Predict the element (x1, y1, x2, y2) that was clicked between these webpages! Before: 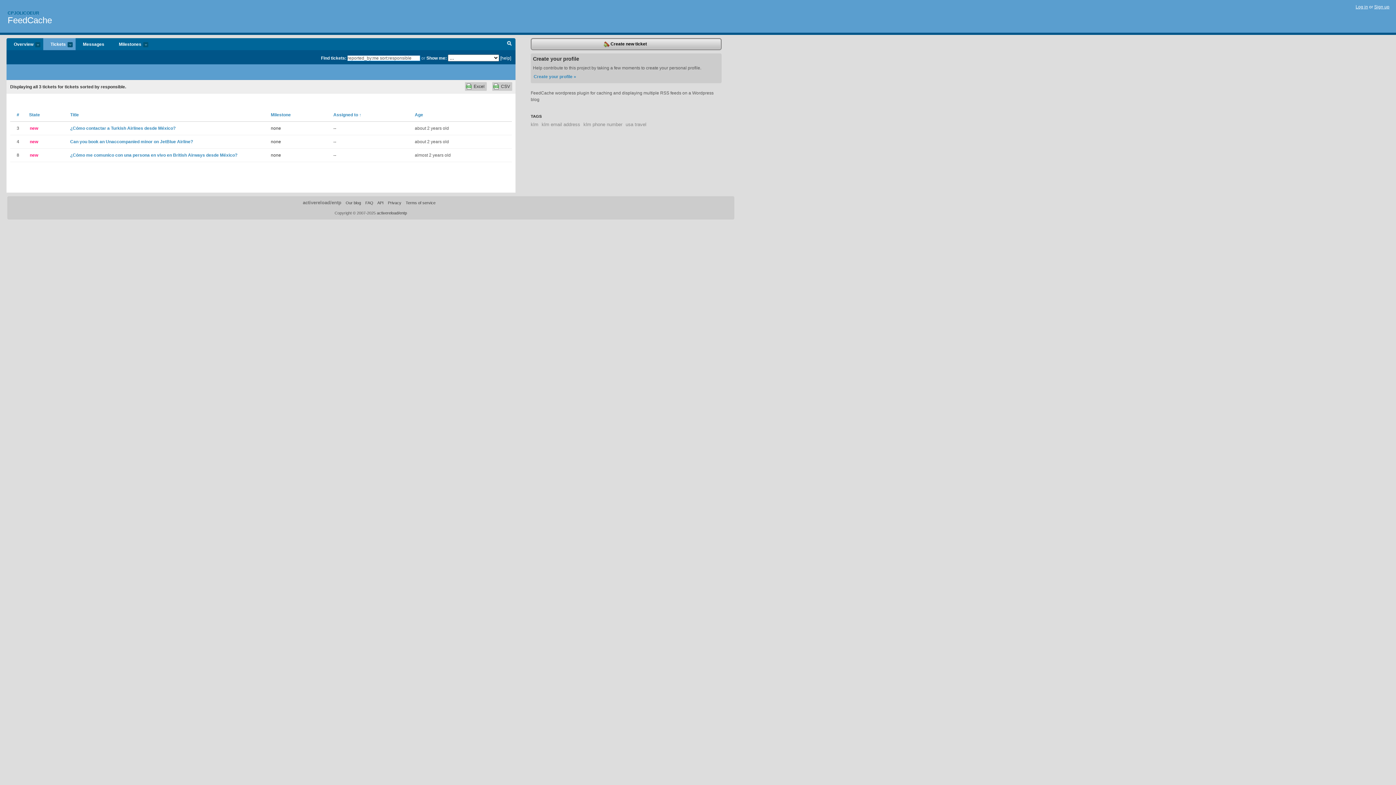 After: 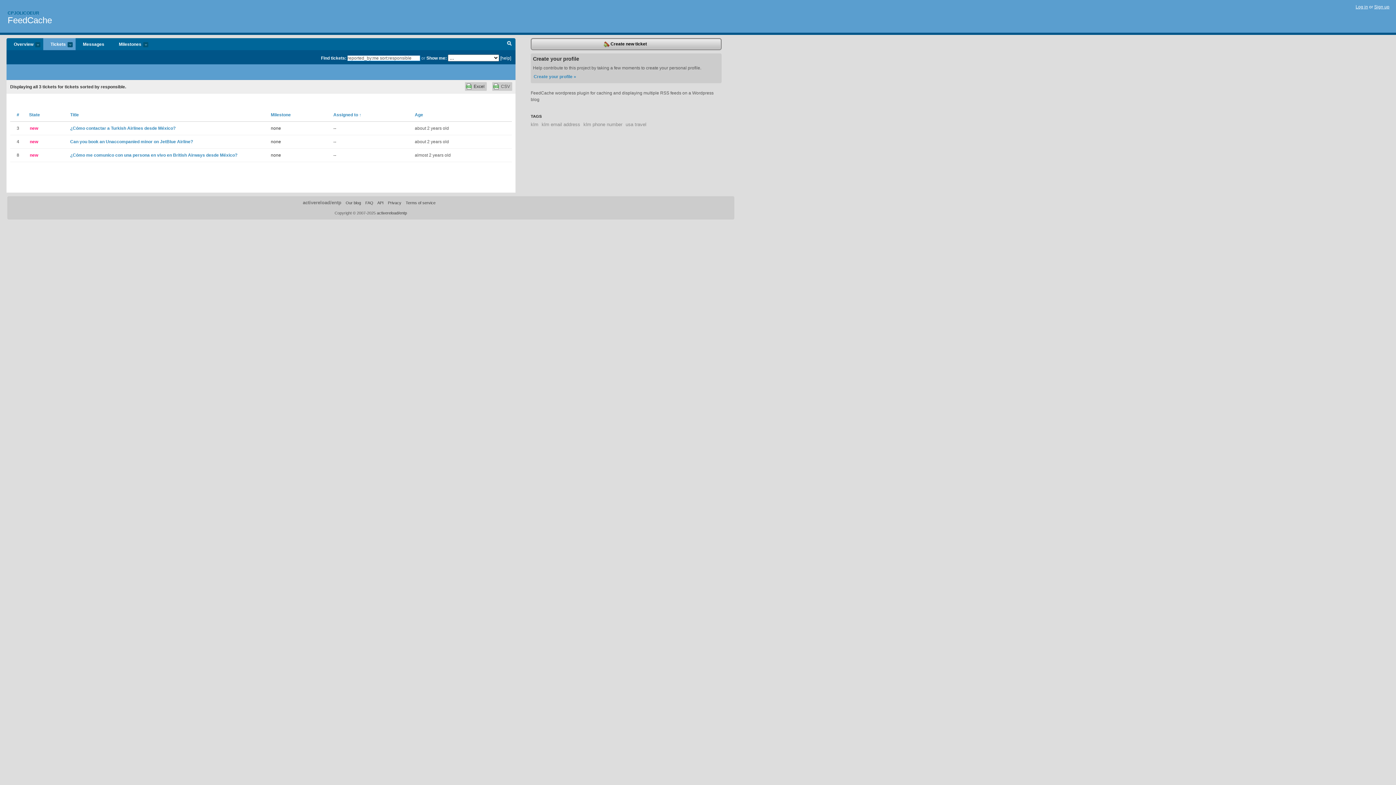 Action: bbox: (492, 82, 512, 90) label: CSV